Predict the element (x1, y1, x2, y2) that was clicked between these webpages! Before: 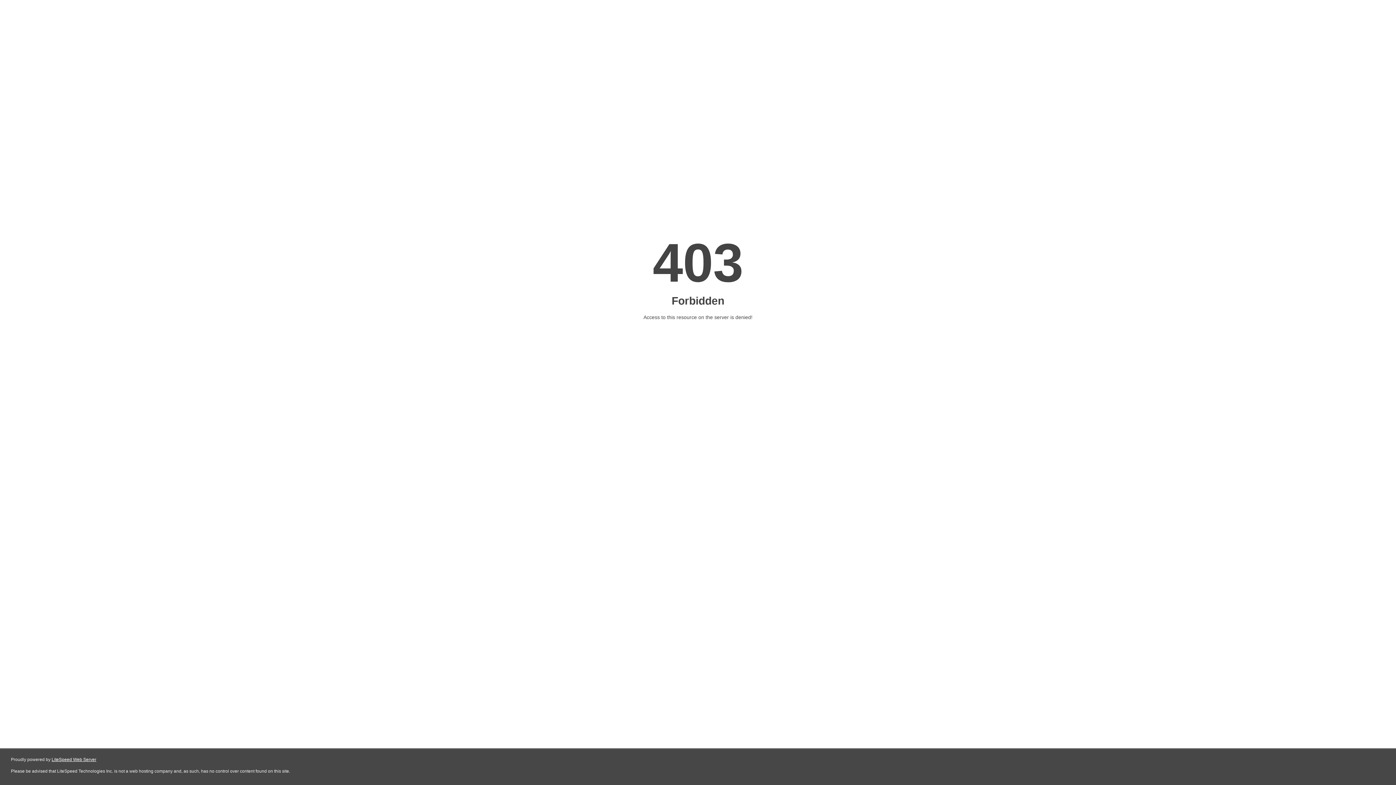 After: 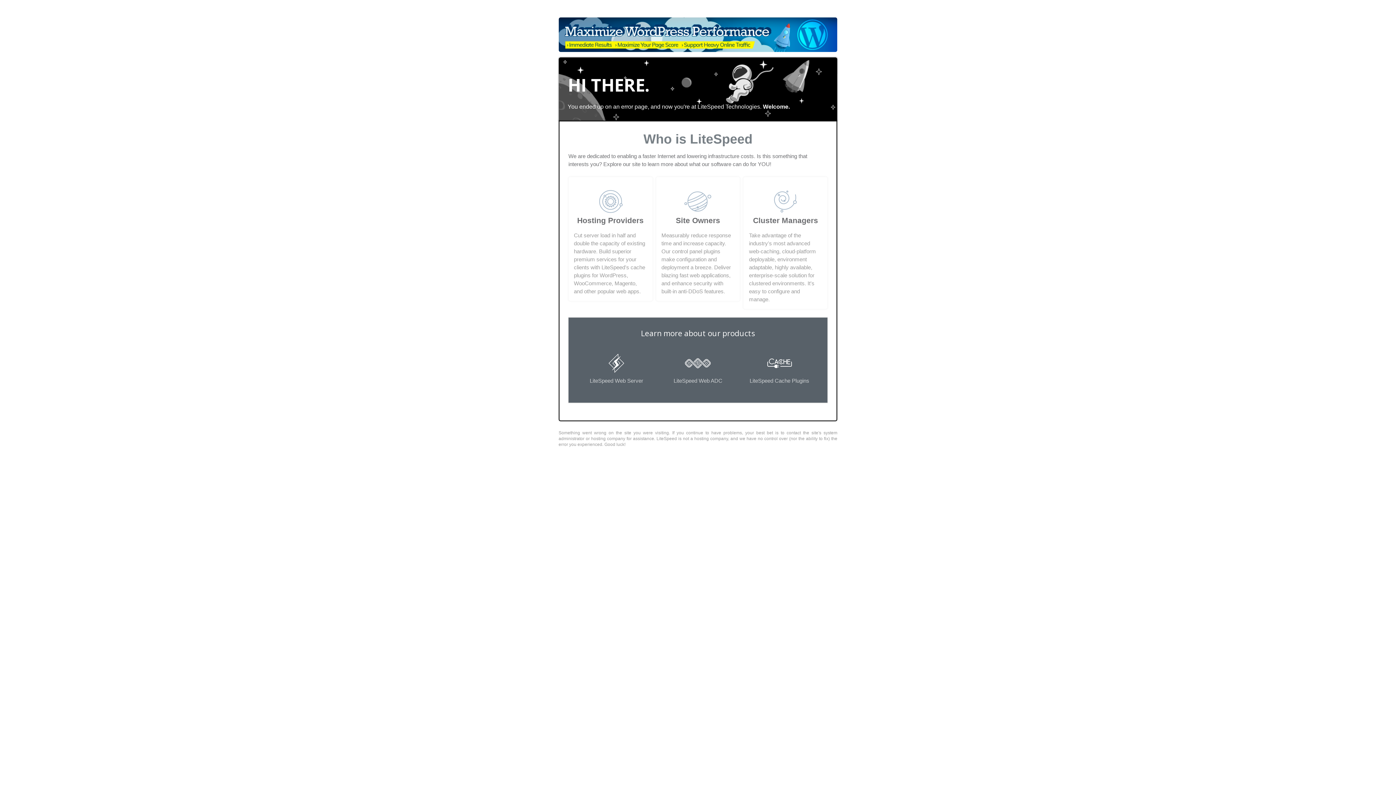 Action: bbox: (51, 757, 96, 762) label: LiteSpeed Web Server